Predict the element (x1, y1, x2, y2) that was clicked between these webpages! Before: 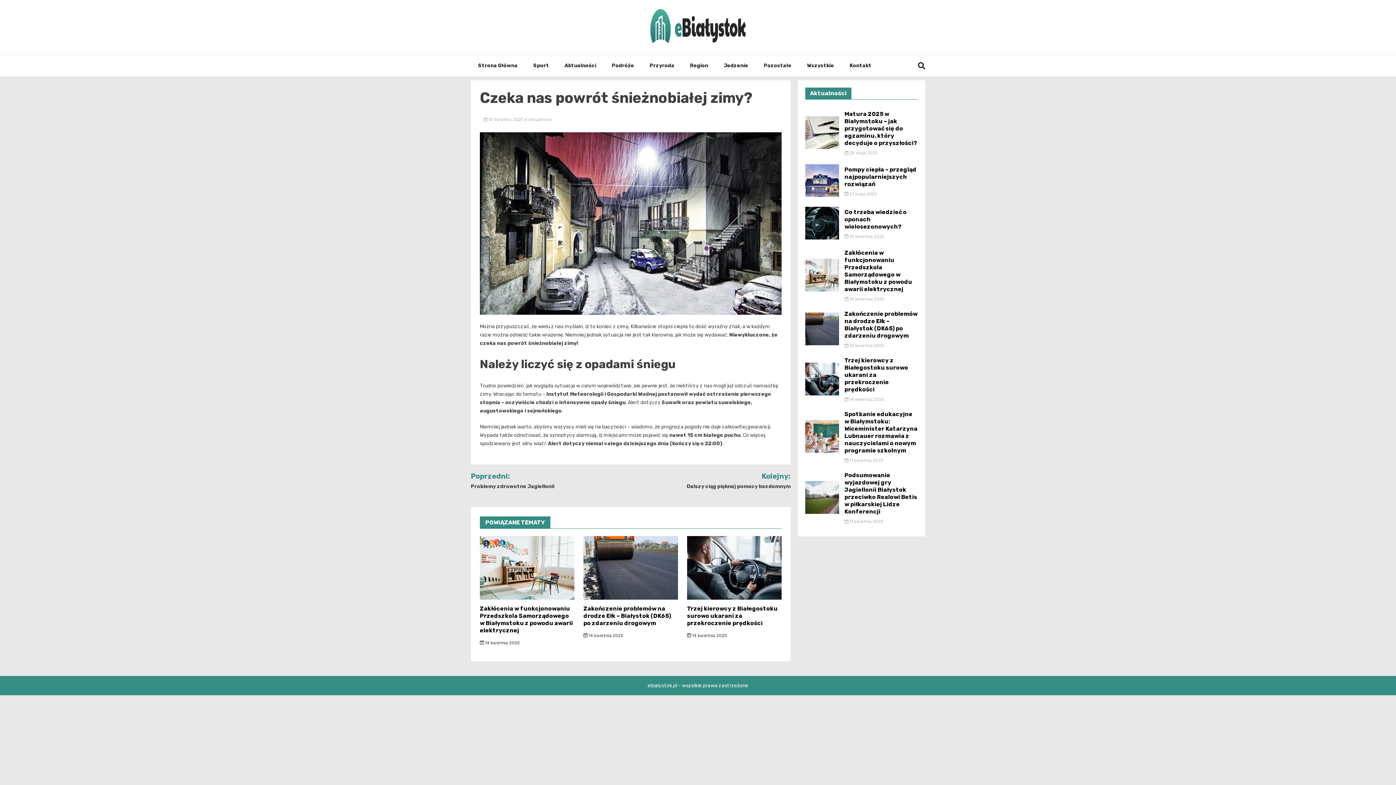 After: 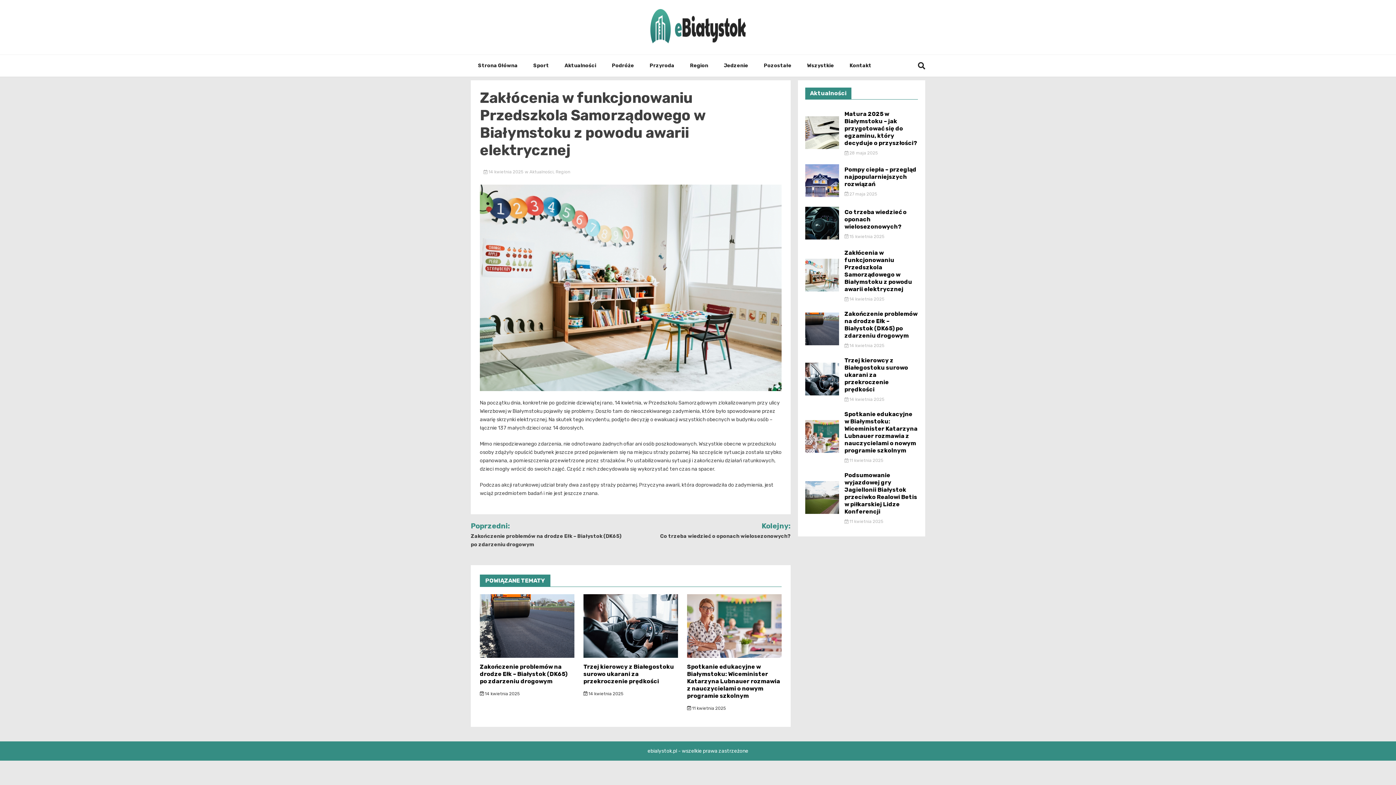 Action: label: Zakłócenia w funkcjonowaniu Przedszkola Samorządowego w Białymstoku z powodu awarii elektrycznej bbox: (480, 605, 573, 634)